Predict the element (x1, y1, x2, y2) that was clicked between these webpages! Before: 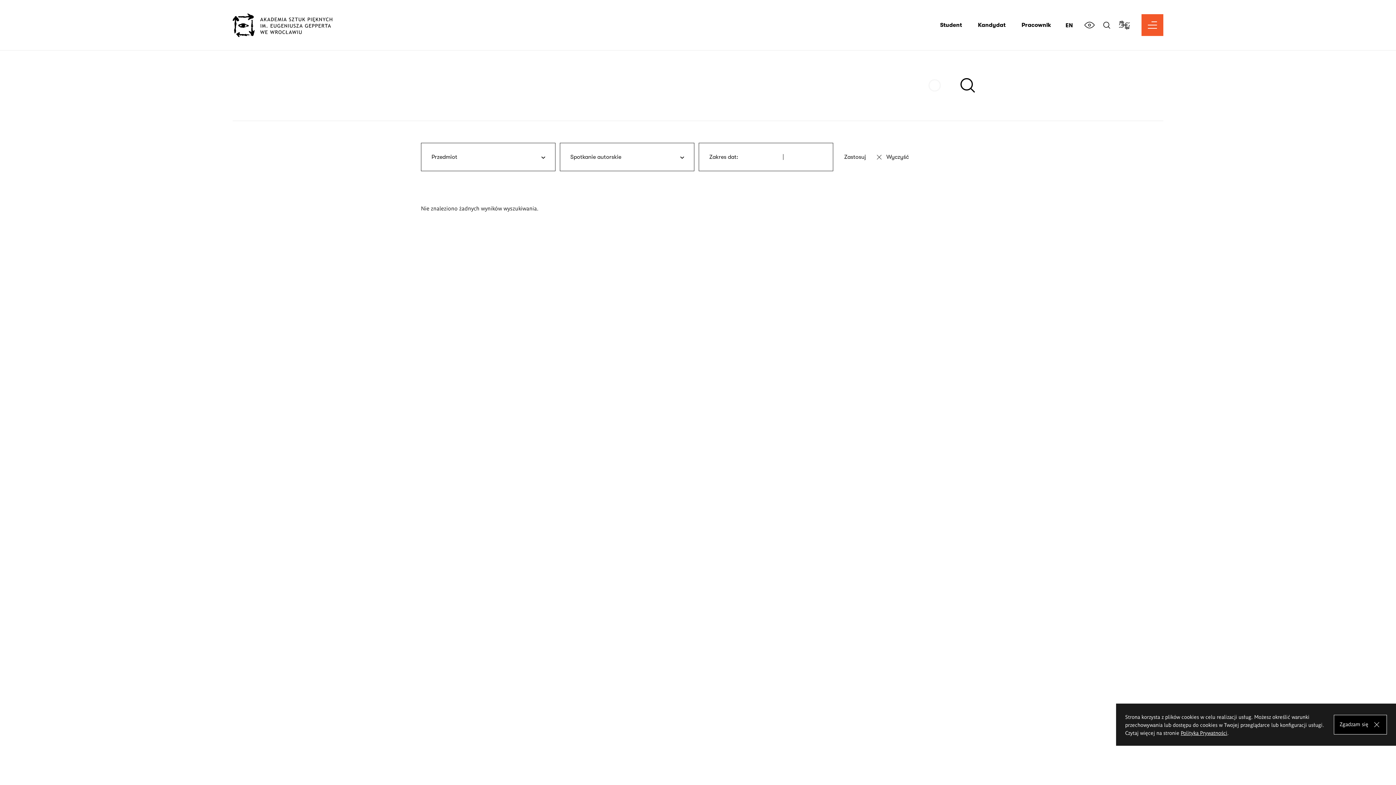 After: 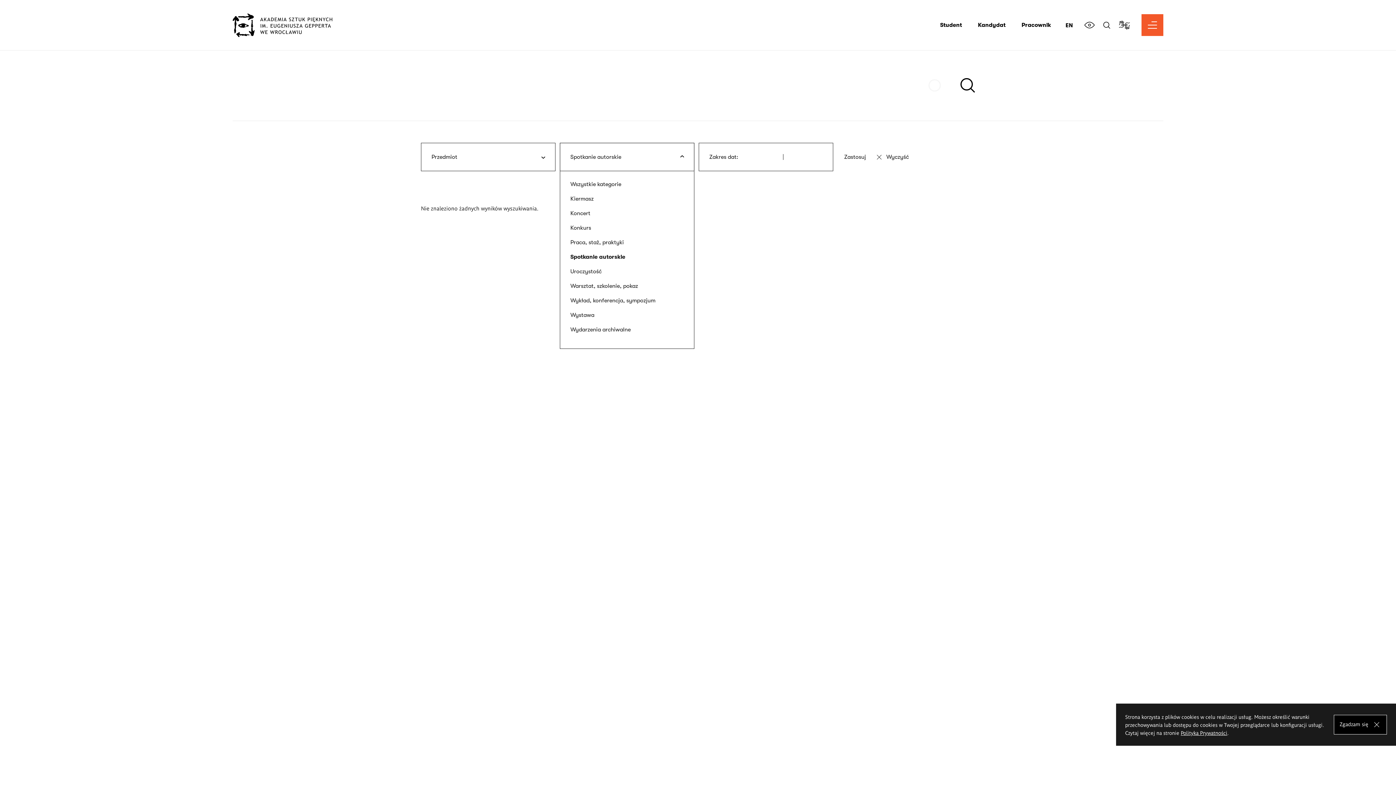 Action: bbox: (560, 142, 694, 171) label: Spotkanie autorskie